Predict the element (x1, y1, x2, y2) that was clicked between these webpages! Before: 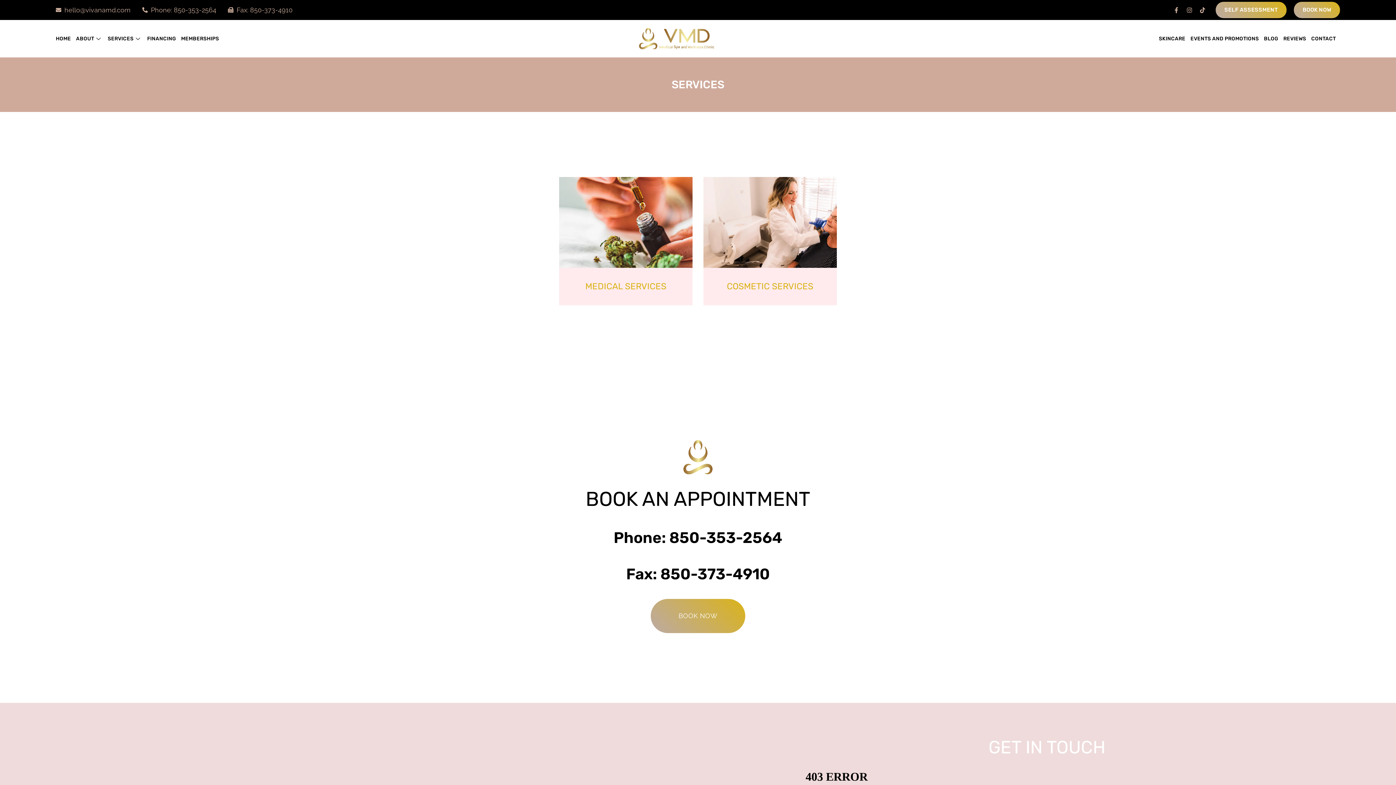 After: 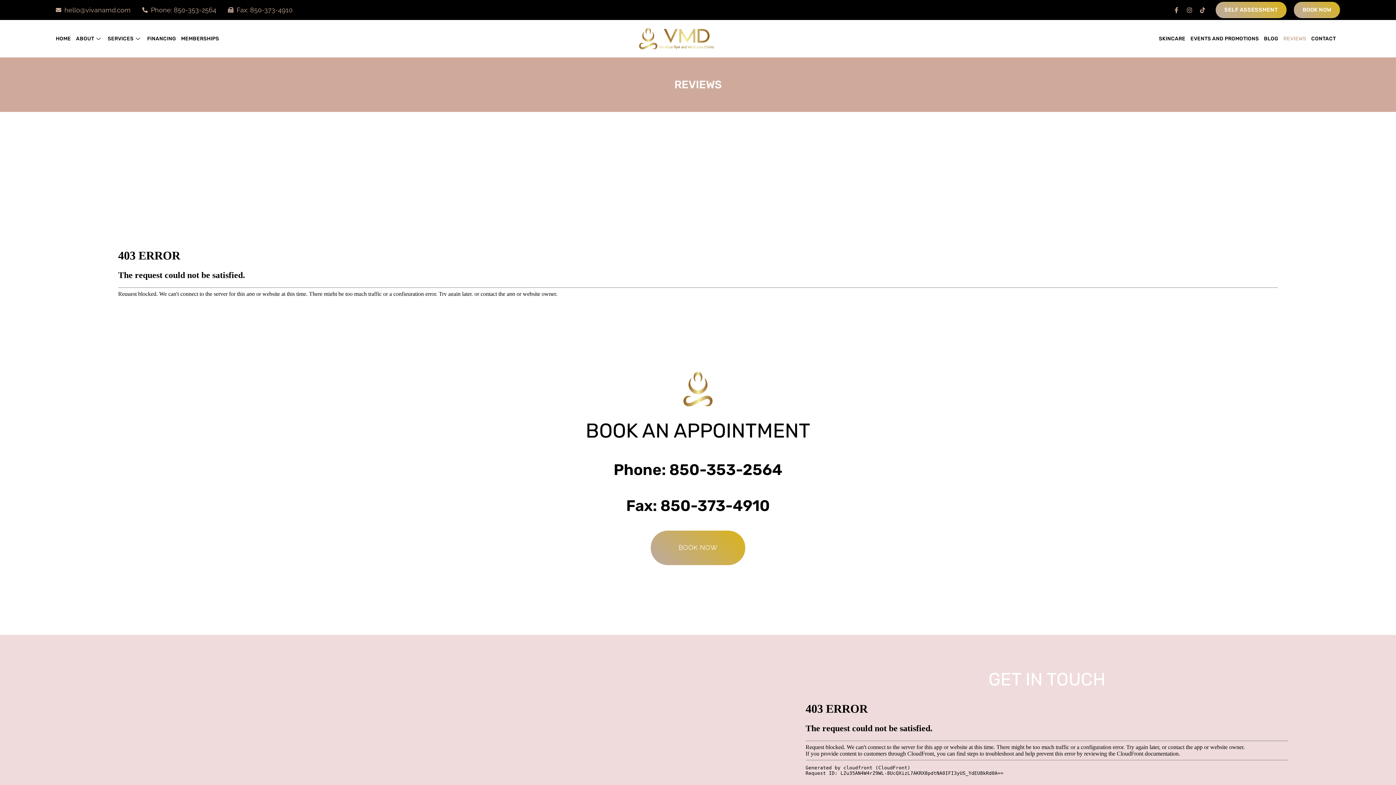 Action: bbox: (1278, 33, 1306, 44) label: REVIEWS